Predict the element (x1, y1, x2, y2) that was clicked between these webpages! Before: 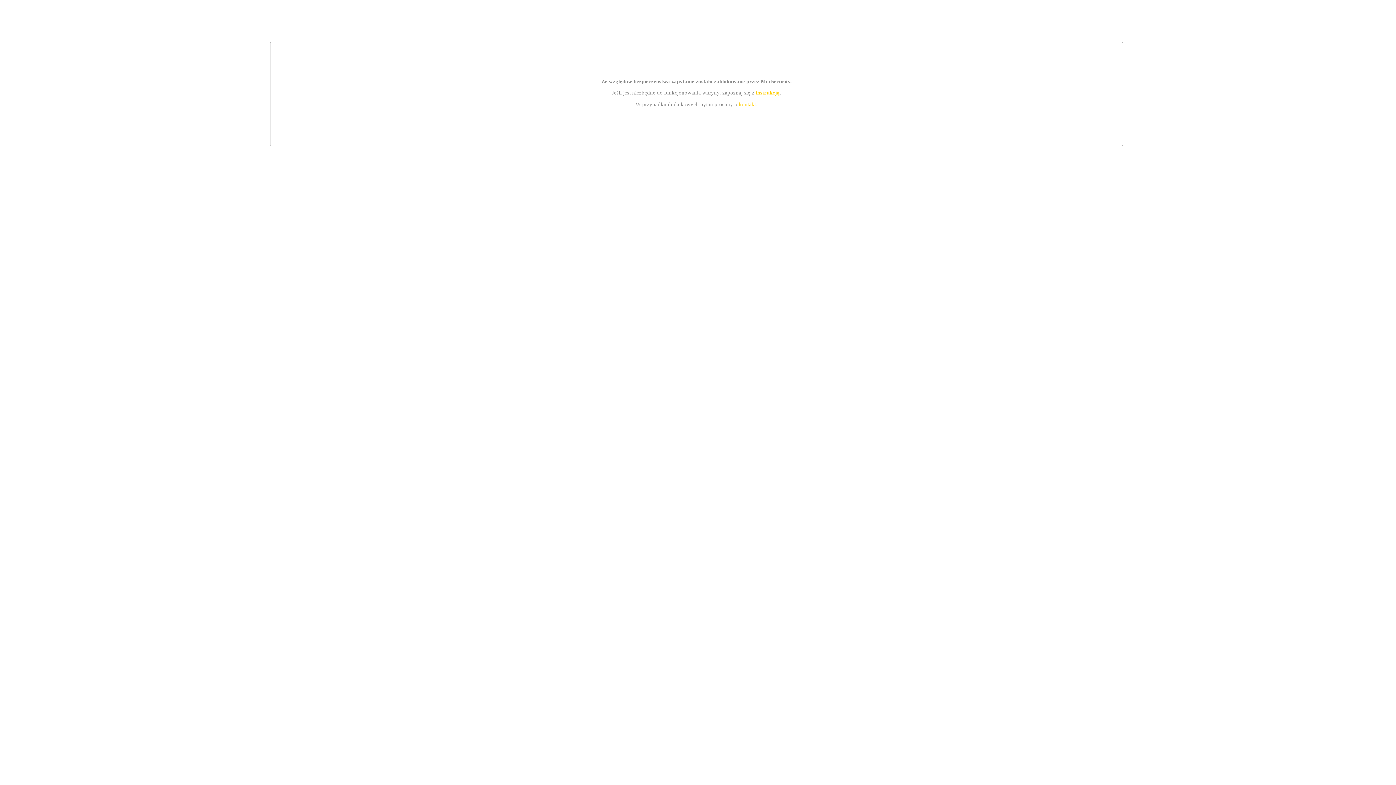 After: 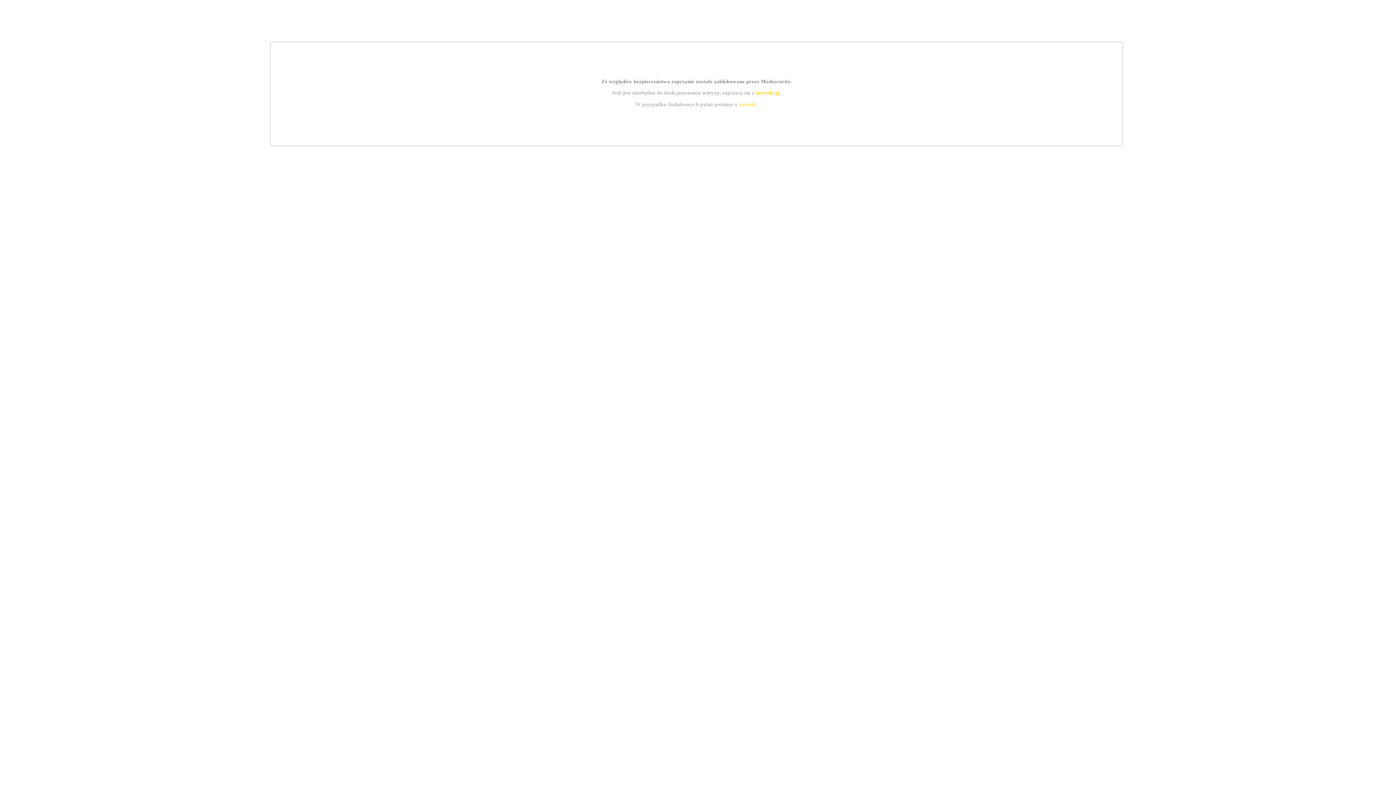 Action: bbox: (739, 101, 756, 107) label: kontakt